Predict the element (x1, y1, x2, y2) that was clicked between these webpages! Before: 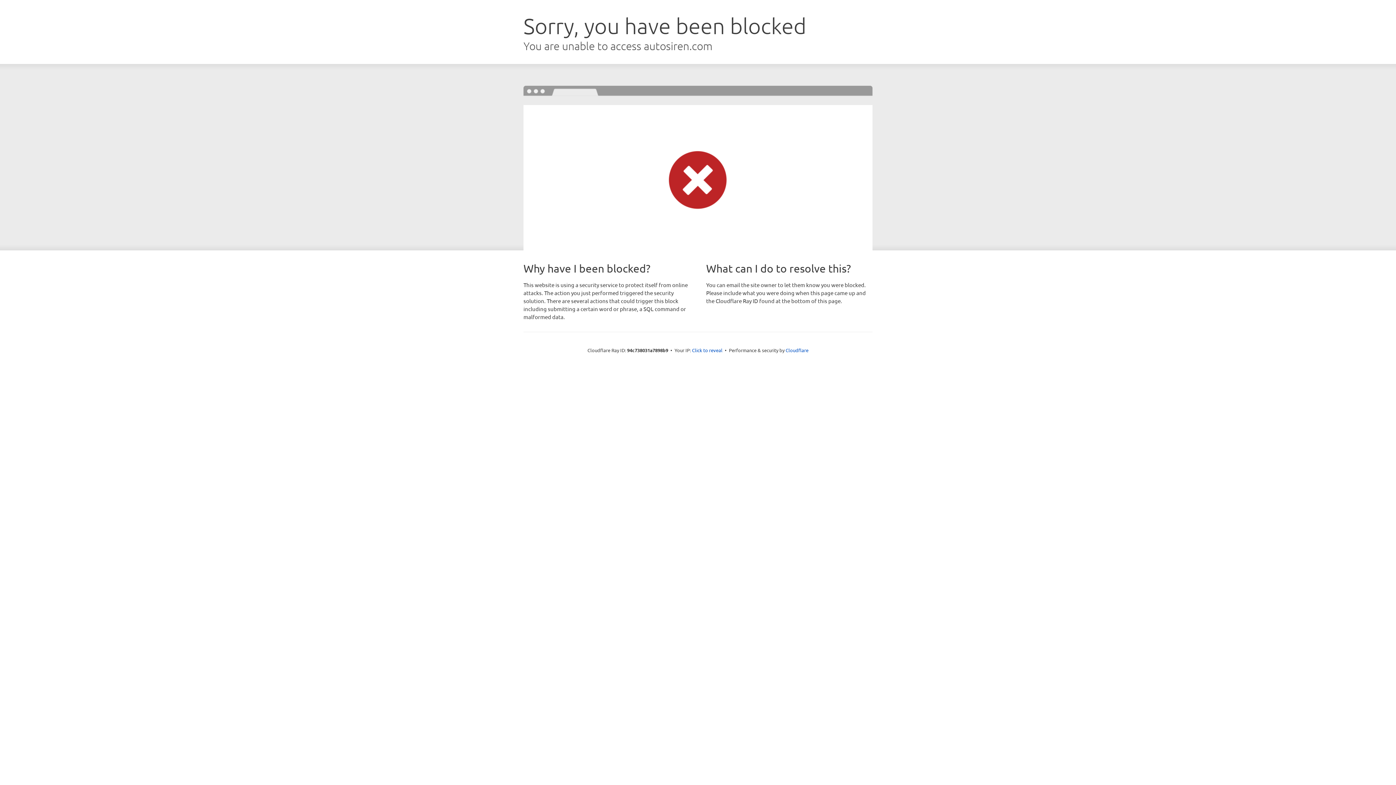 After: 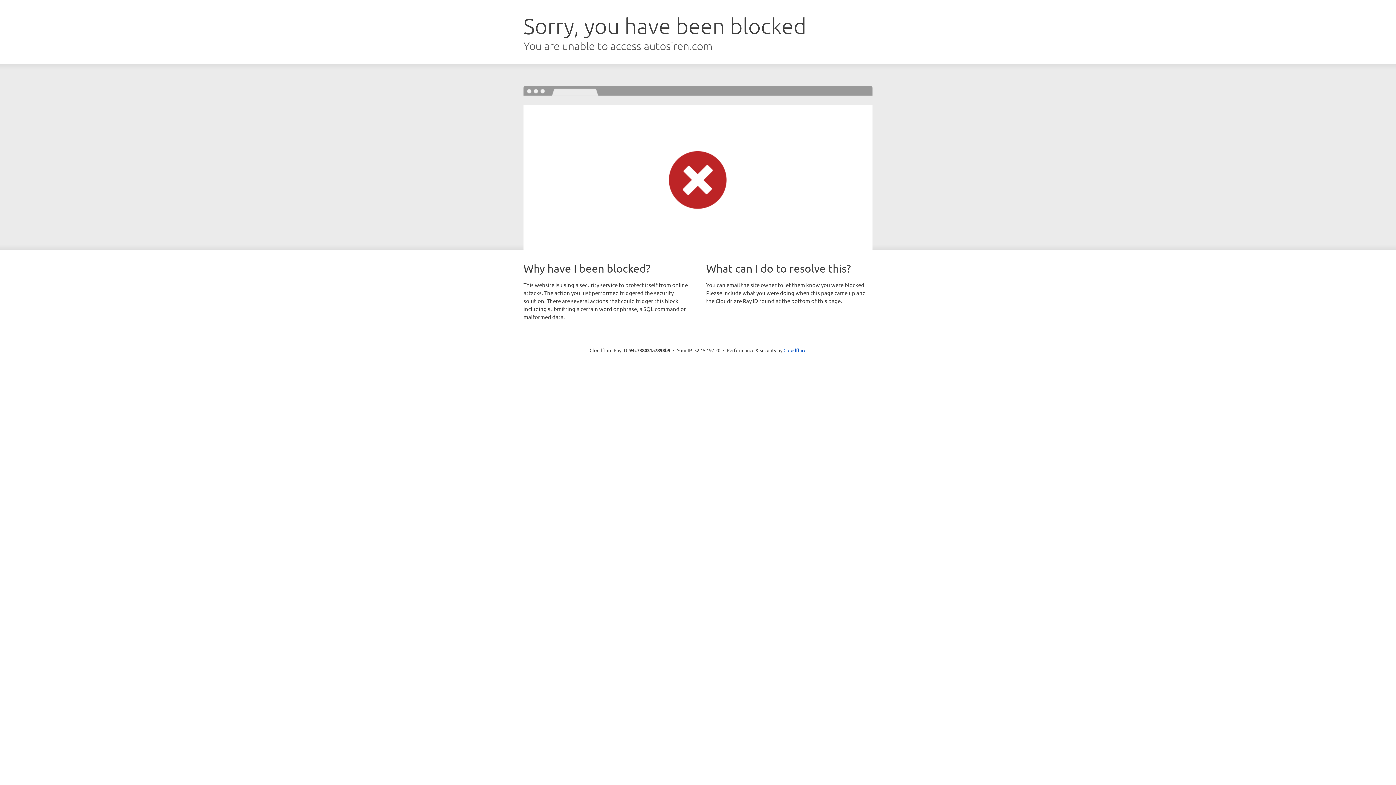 Action: bbox: (692, 346, 722, 353) label: Click to reveal